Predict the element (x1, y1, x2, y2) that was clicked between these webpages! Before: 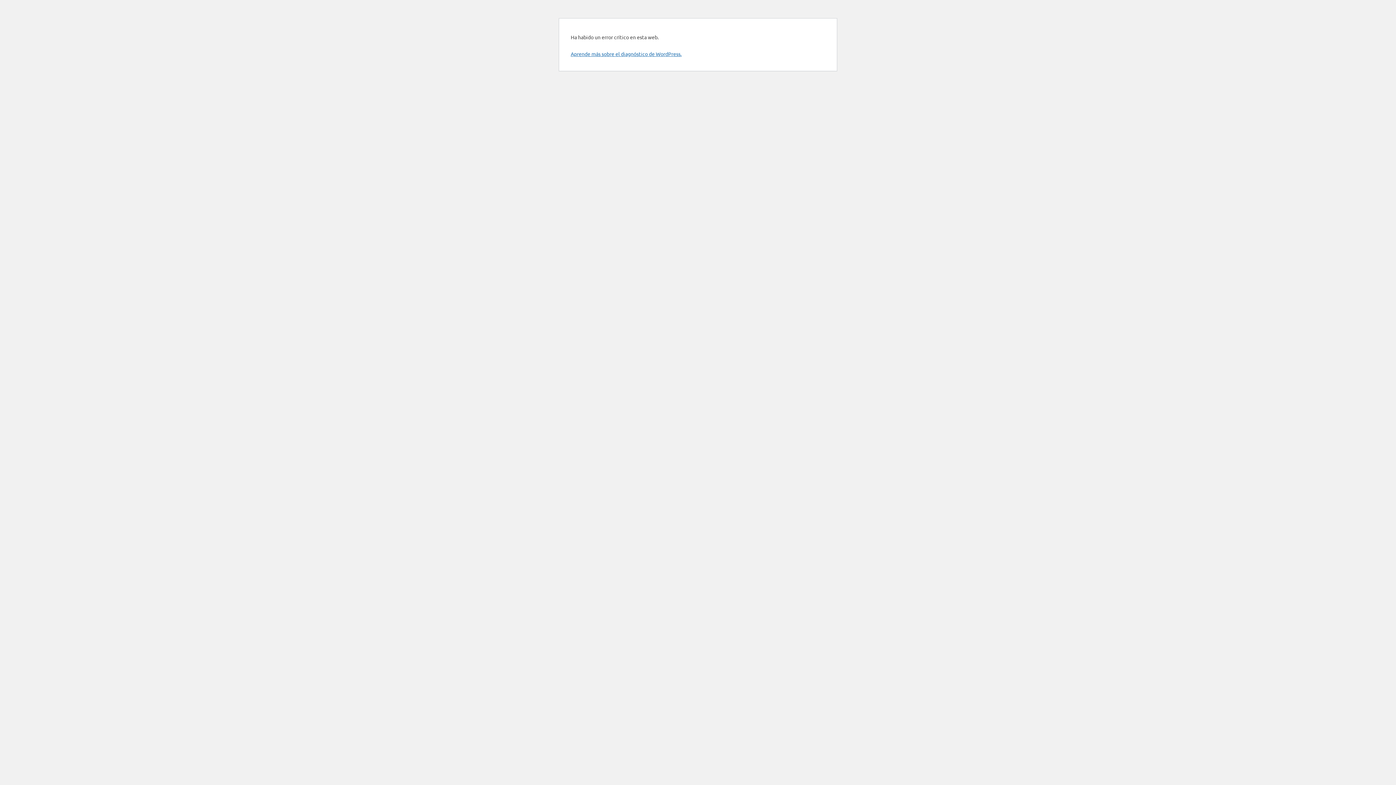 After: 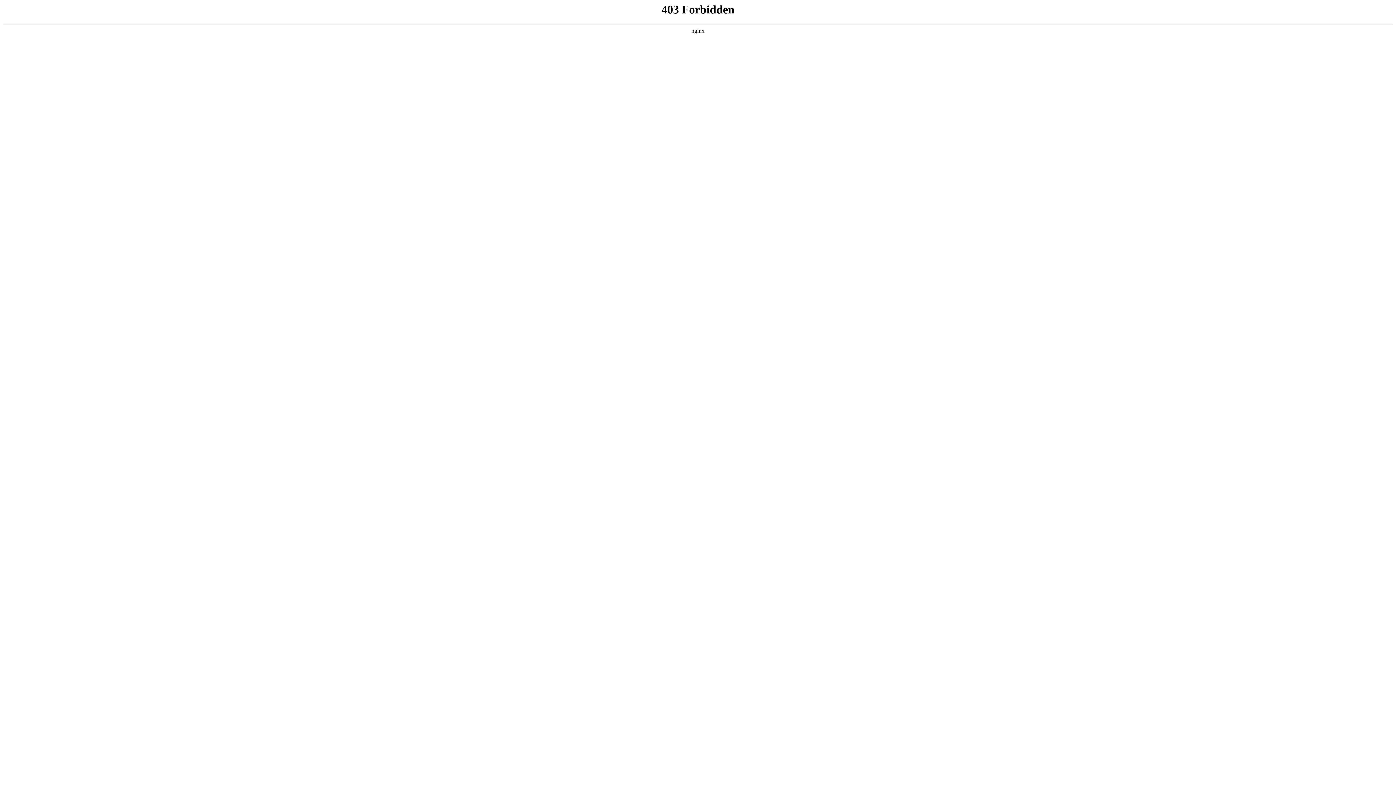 Action: bbox: (570, 50, 681, 57) label: Aprende más sobre el diagnóstico de WordPress.